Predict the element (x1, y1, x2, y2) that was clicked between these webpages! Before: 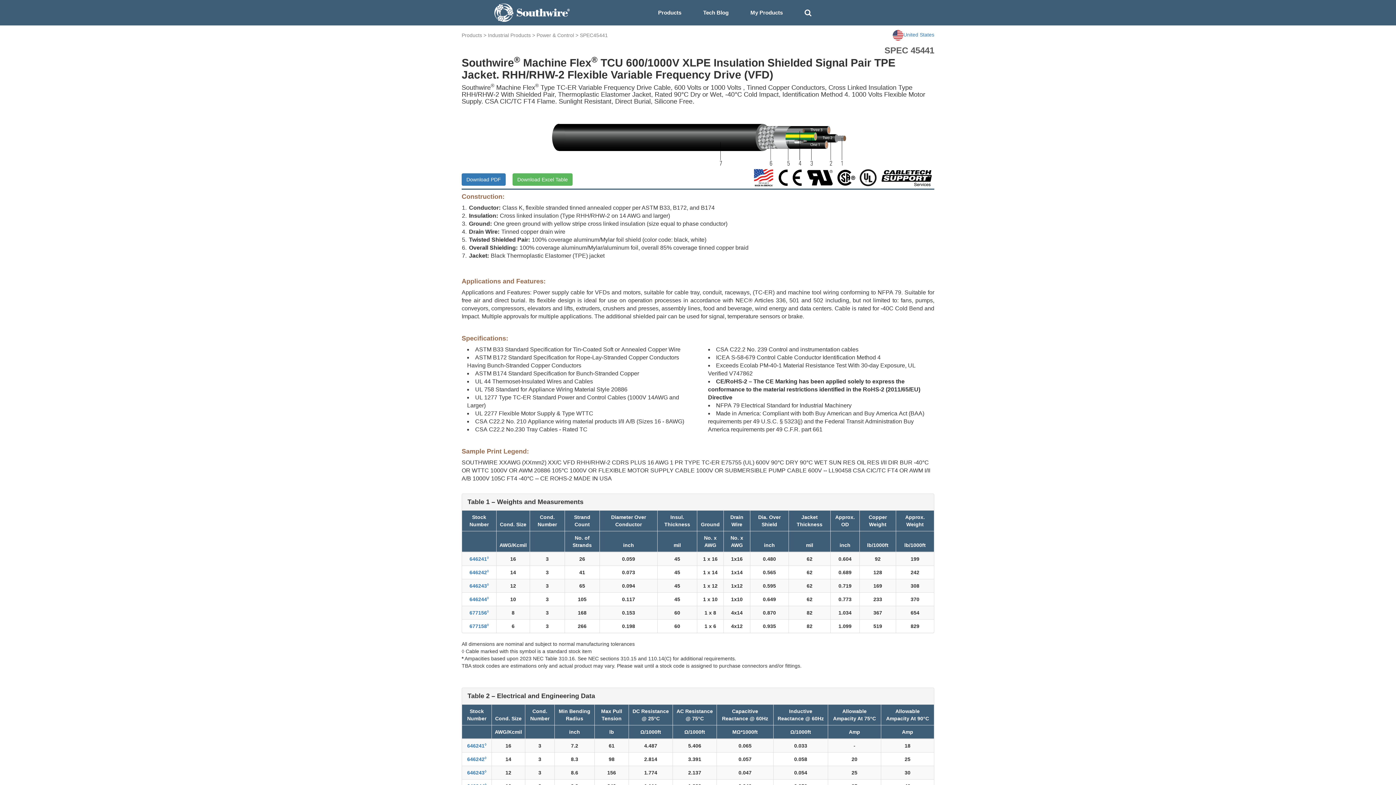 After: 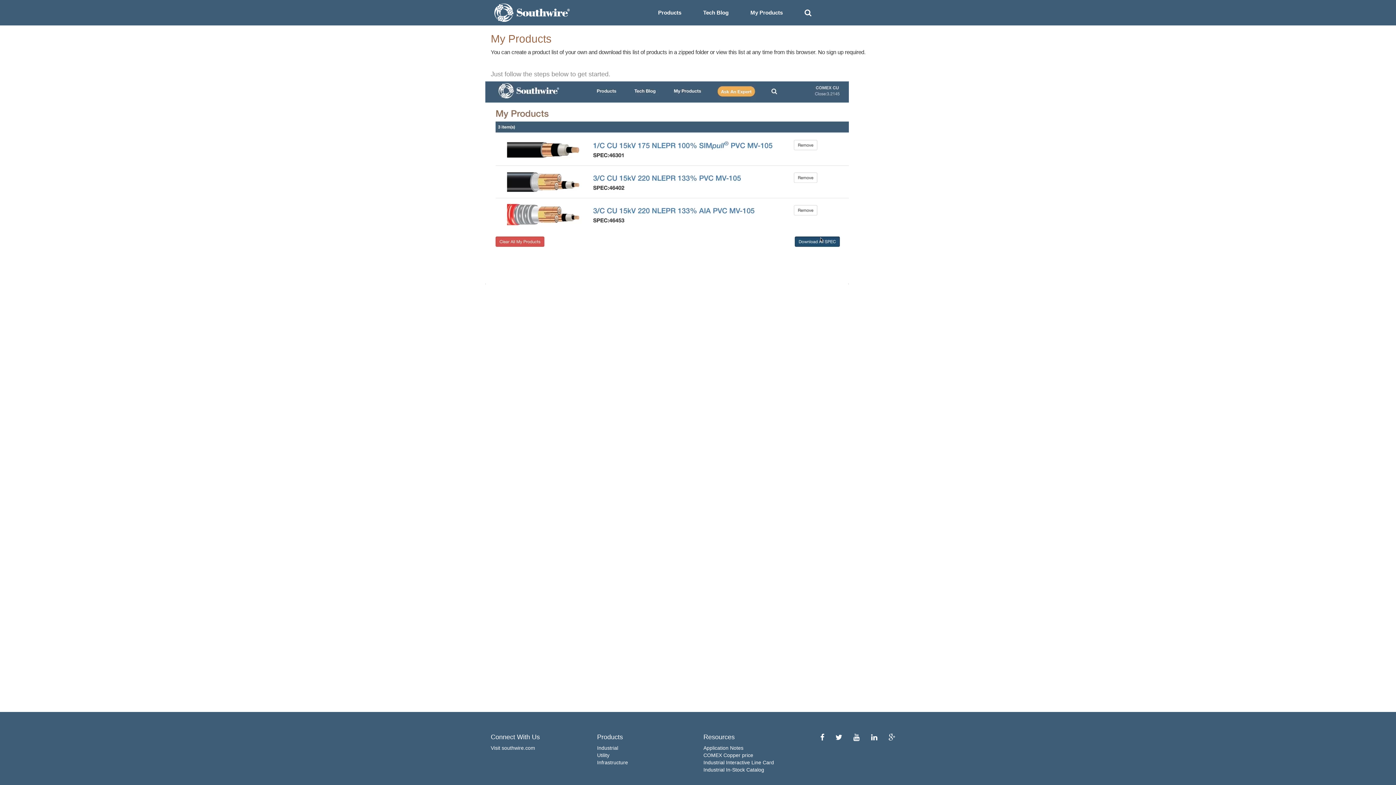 Action: bbox: (739, 3, 793, 21) label: My Products